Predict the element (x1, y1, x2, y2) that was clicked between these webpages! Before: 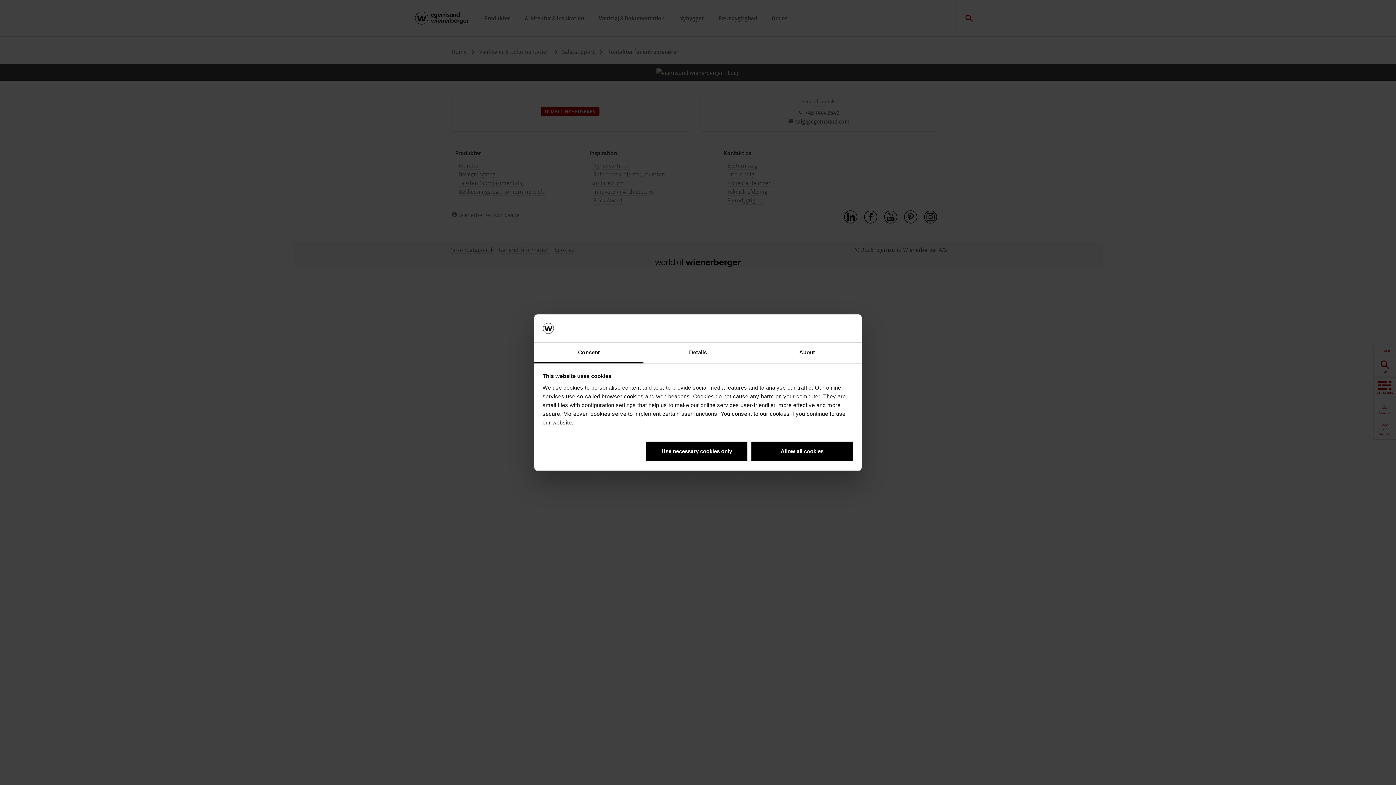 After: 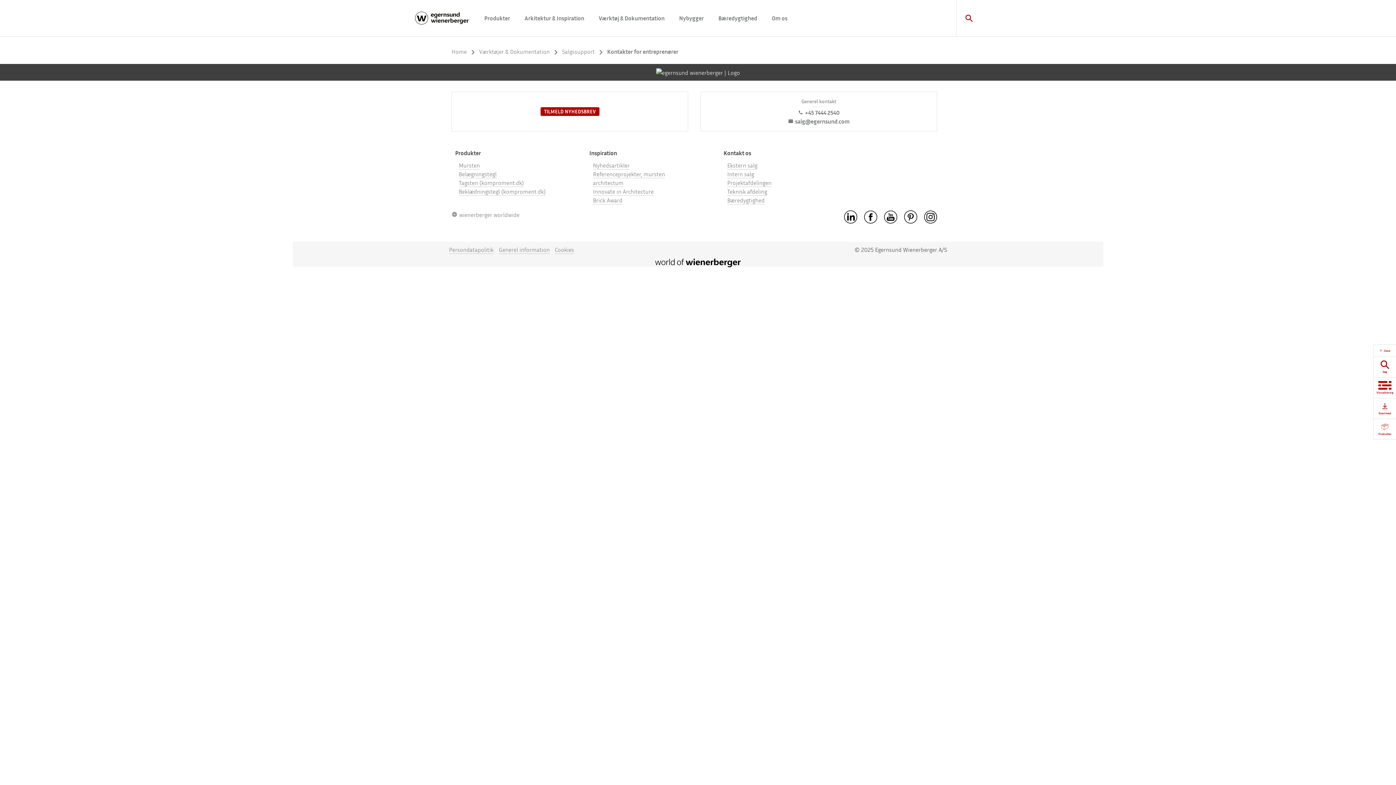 Action: bbox: (751, 441, 853, 462) label: Allow all cookies